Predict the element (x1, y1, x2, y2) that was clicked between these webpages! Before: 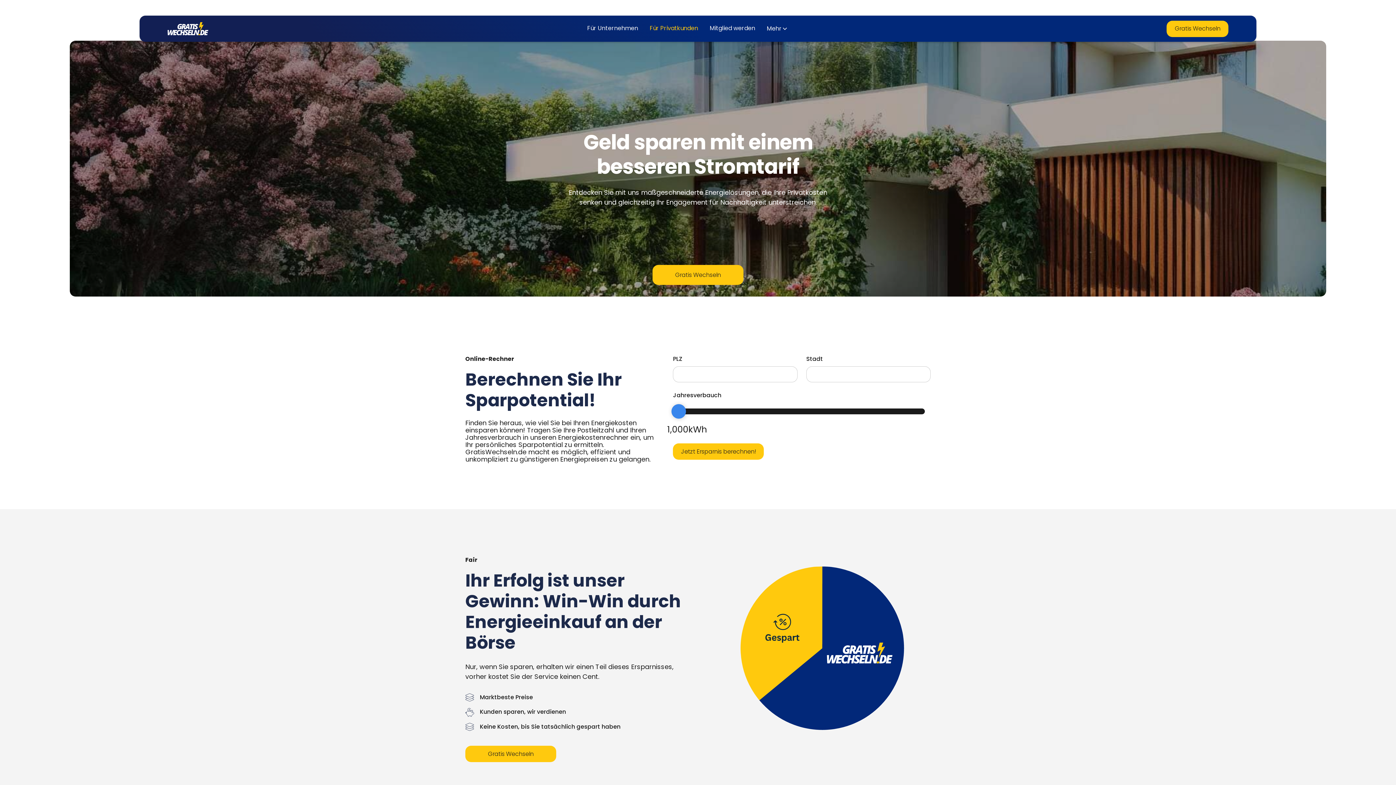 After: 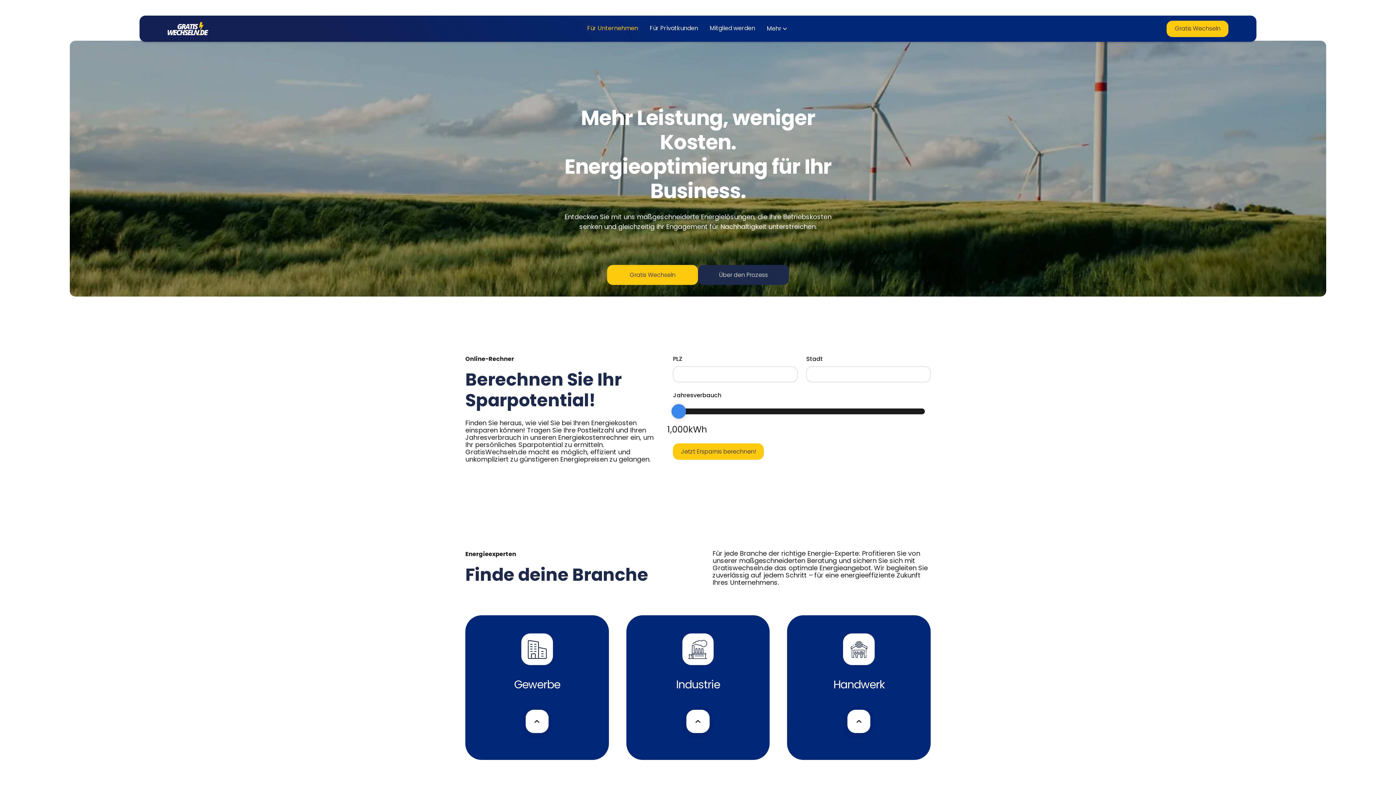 Action: label: Für Unternehmen bbox: (581, 18, 644, 39)